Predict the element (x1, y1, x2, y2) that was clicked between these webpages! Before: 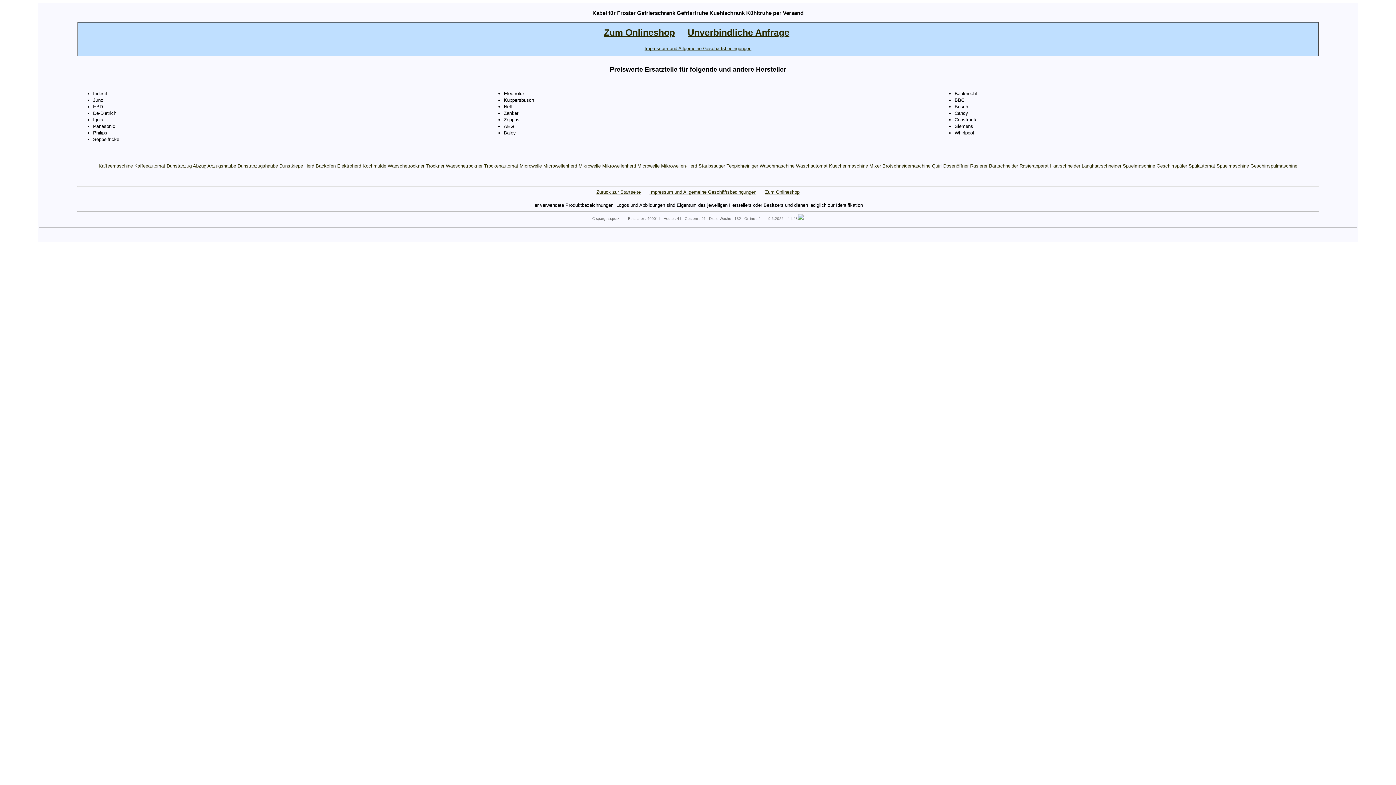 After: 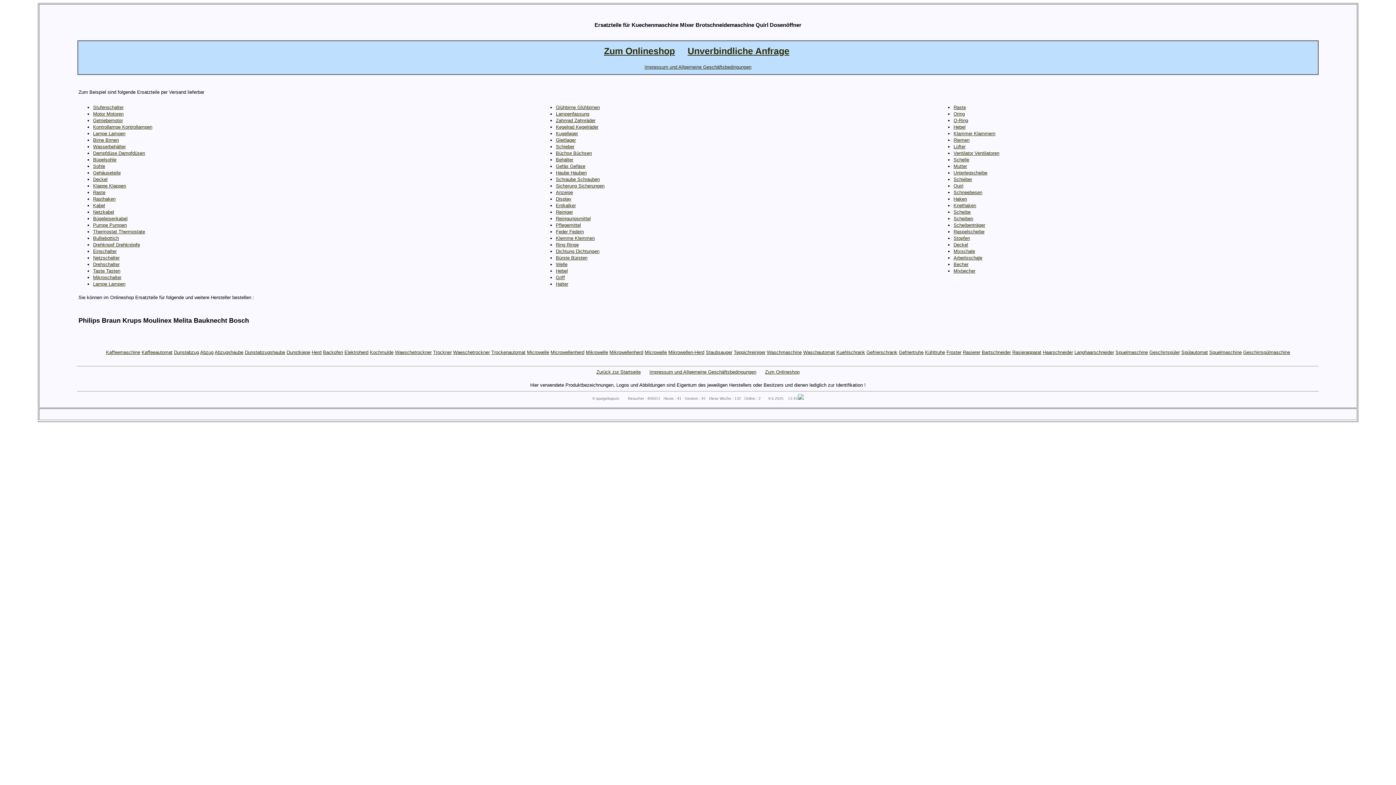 Action: bbox: (882, 163, 930, 168) label: Brotschneidemaschine